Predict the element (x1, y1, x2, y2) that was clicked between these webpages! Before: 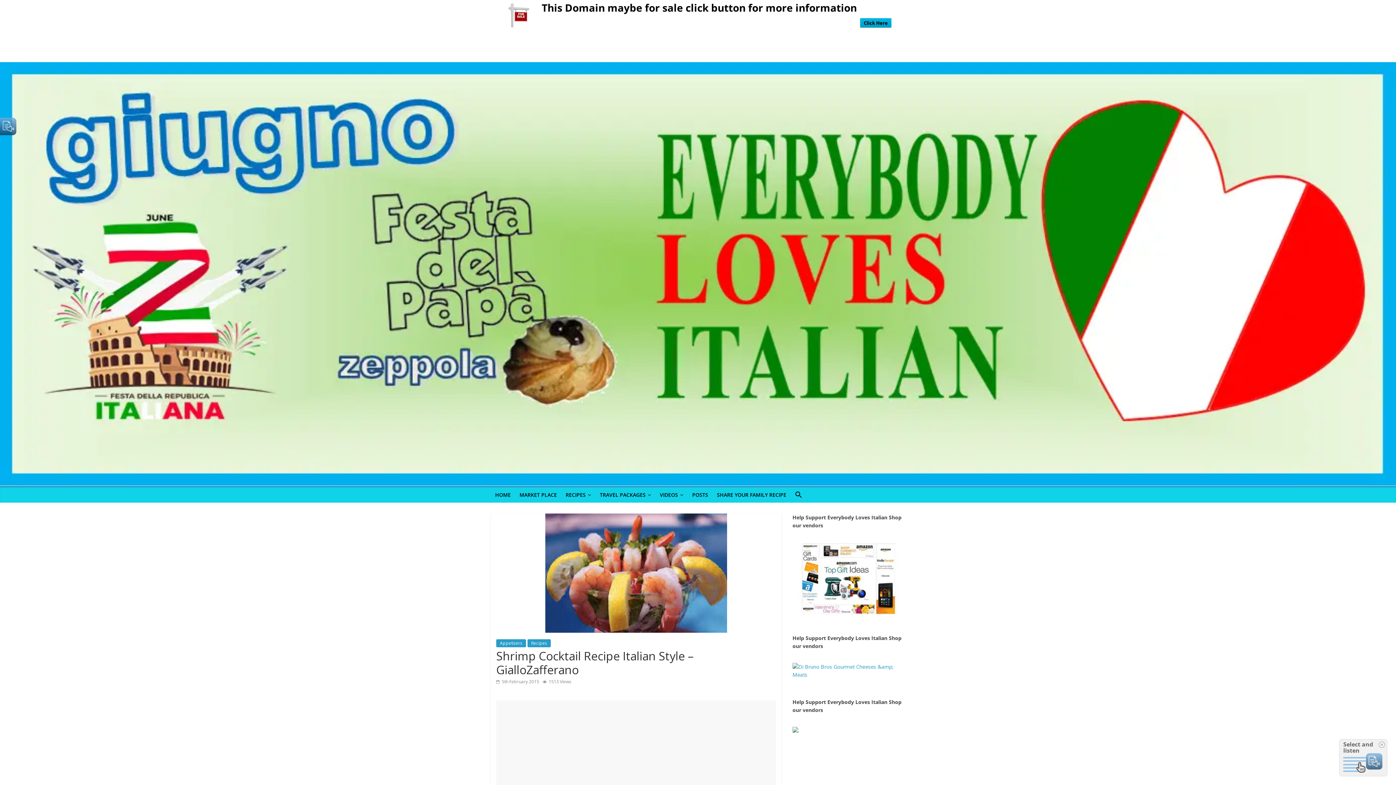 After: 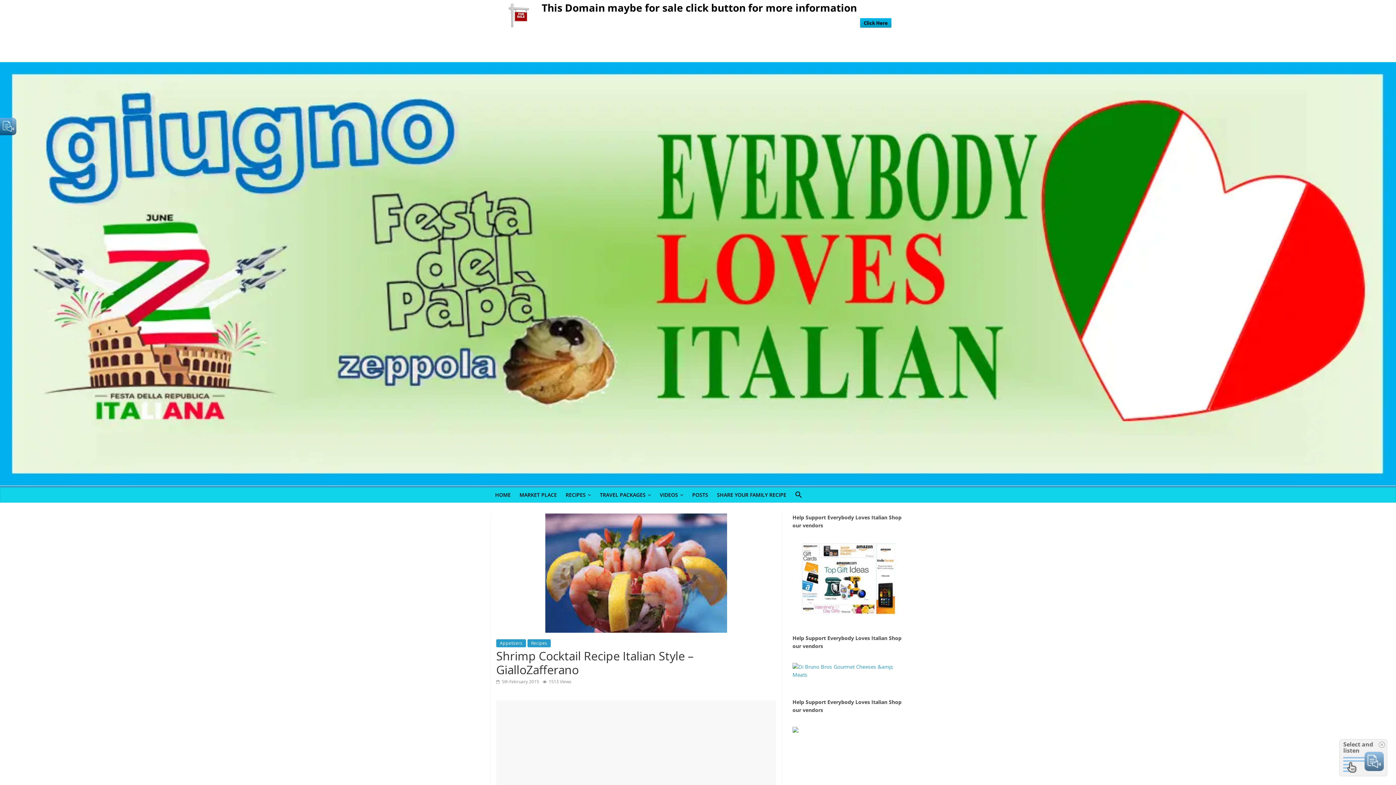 Action: bbox: (792, 727, 798, 734)